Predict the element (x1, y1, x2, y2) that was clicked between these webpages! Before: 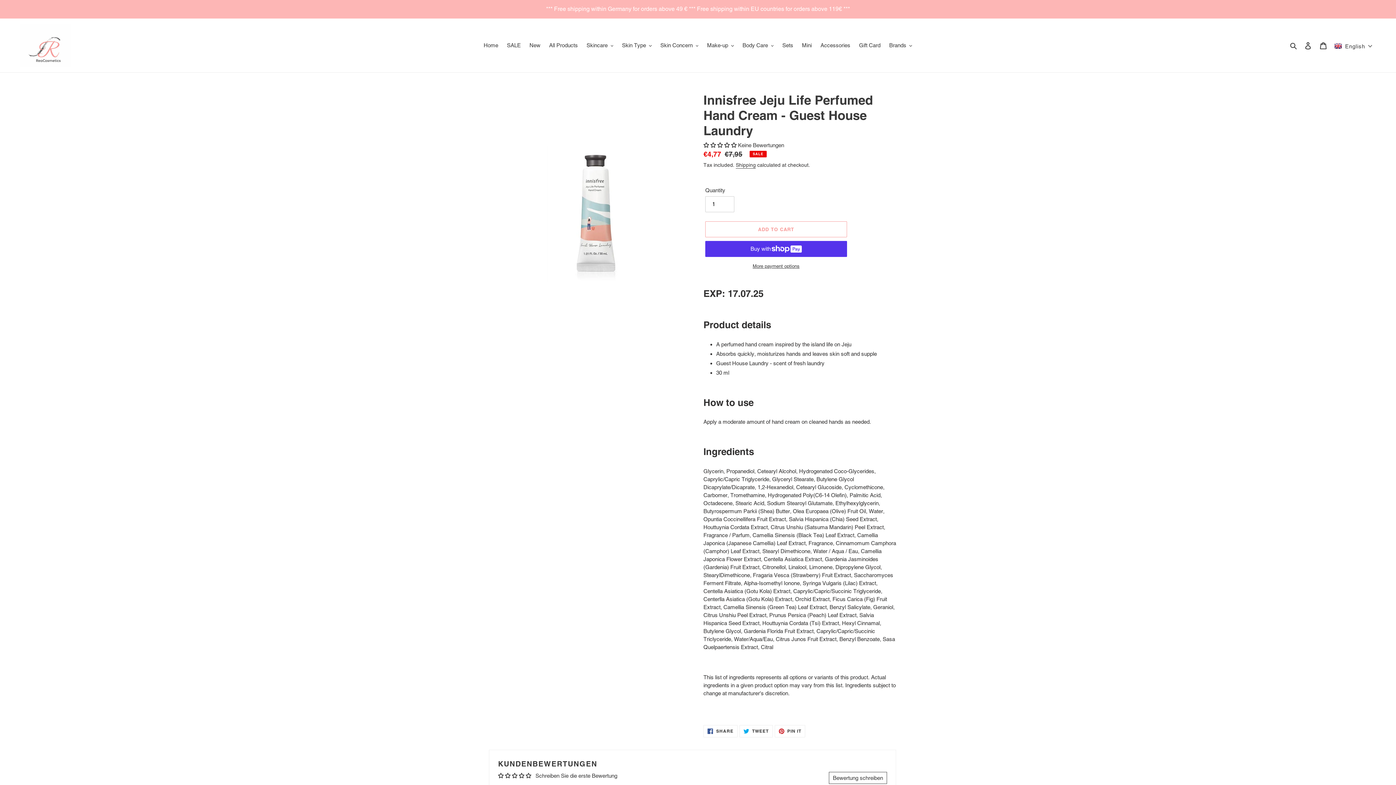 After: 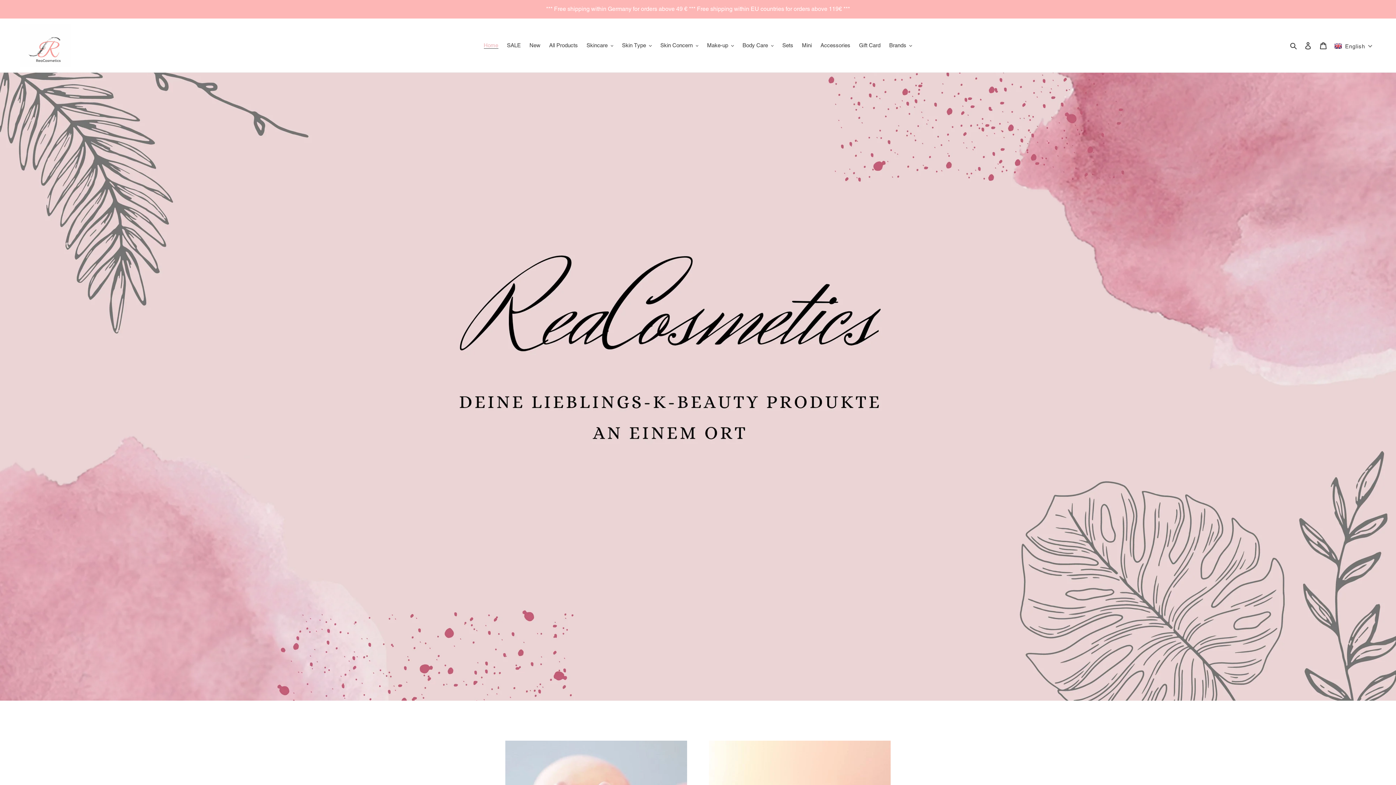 Action: bbox: (480, 40, 502, 50) label: Home